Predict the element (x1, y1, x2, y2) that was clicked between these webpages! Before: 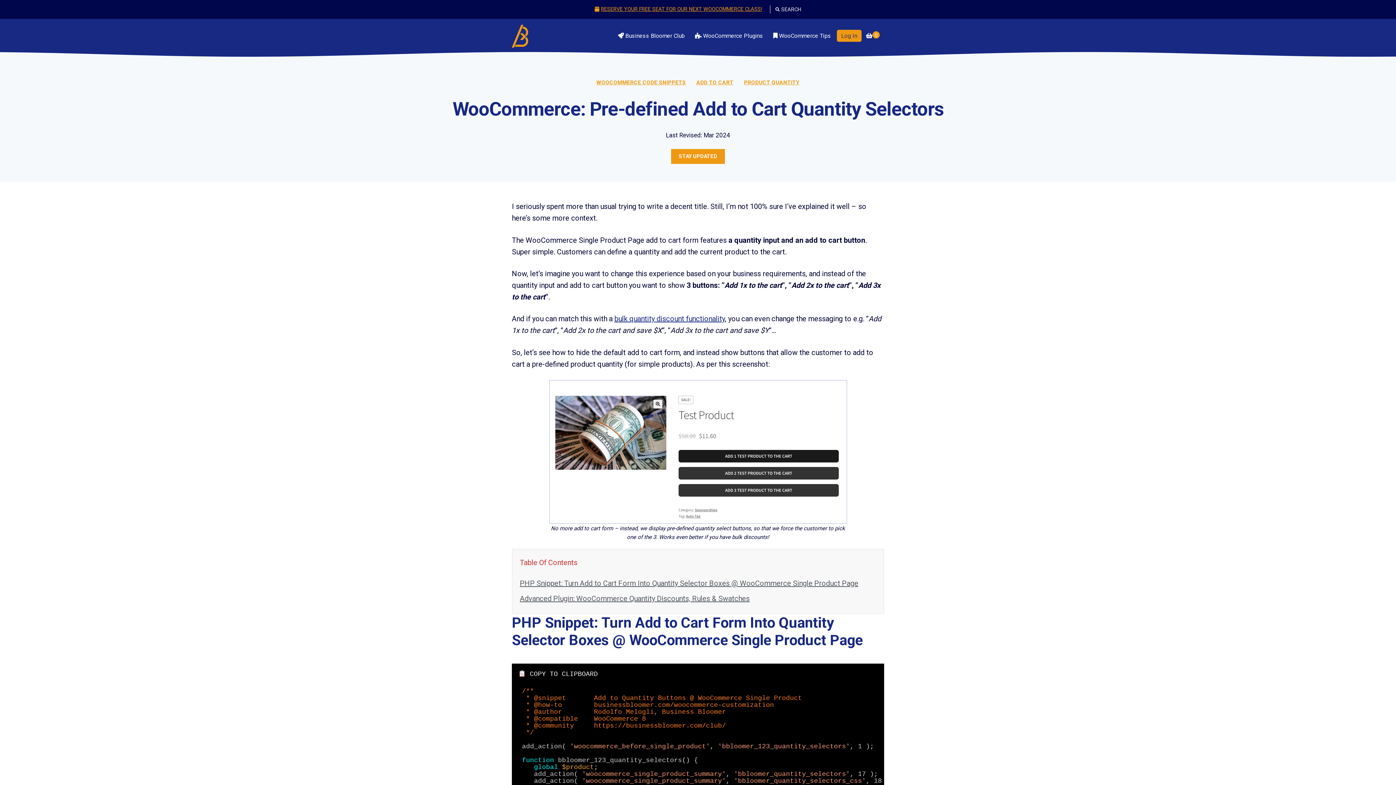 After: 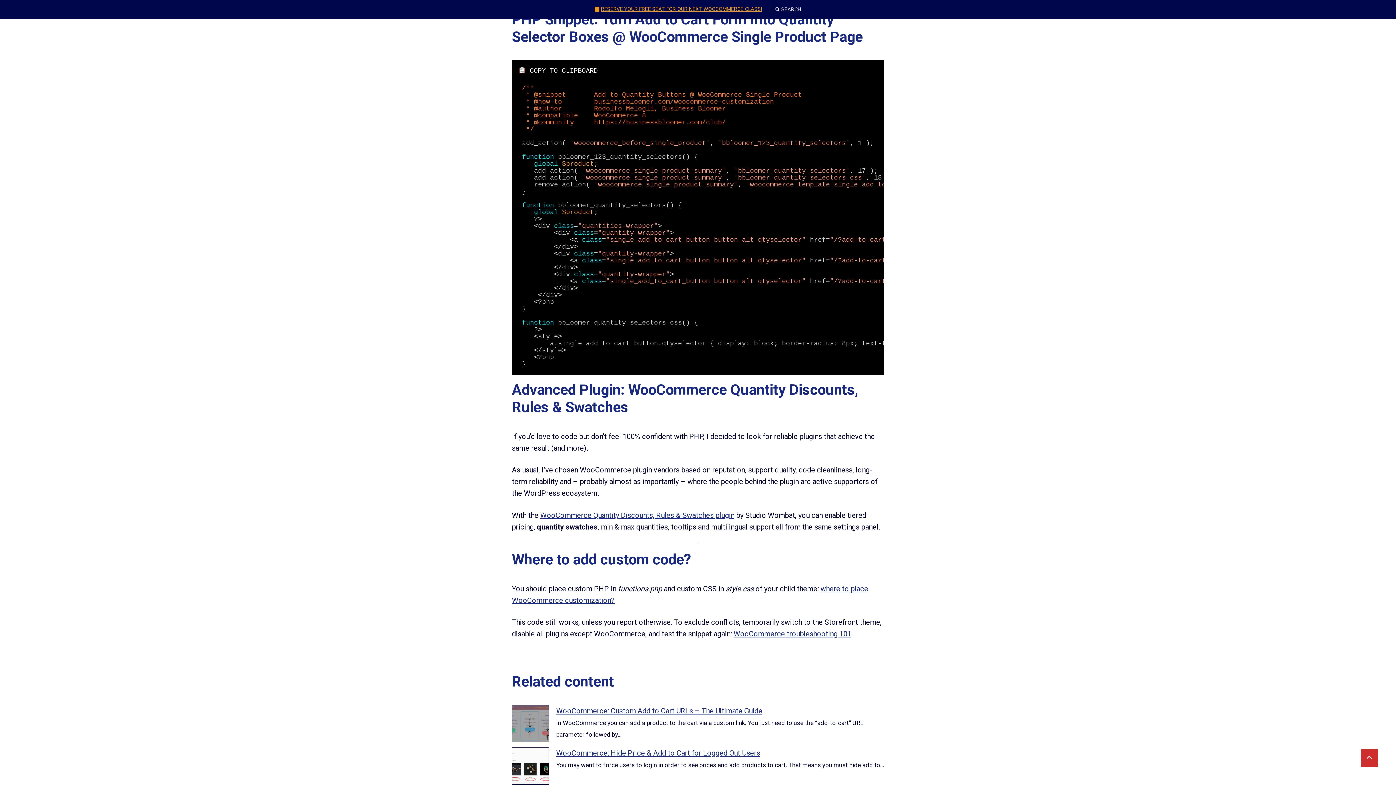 Action: label: PHP Snippet: Turn Add to Cart Form Into Quantity Selector Boxes @ WooCommerce Single Product Page bbox: (520, 579, 858, 587)